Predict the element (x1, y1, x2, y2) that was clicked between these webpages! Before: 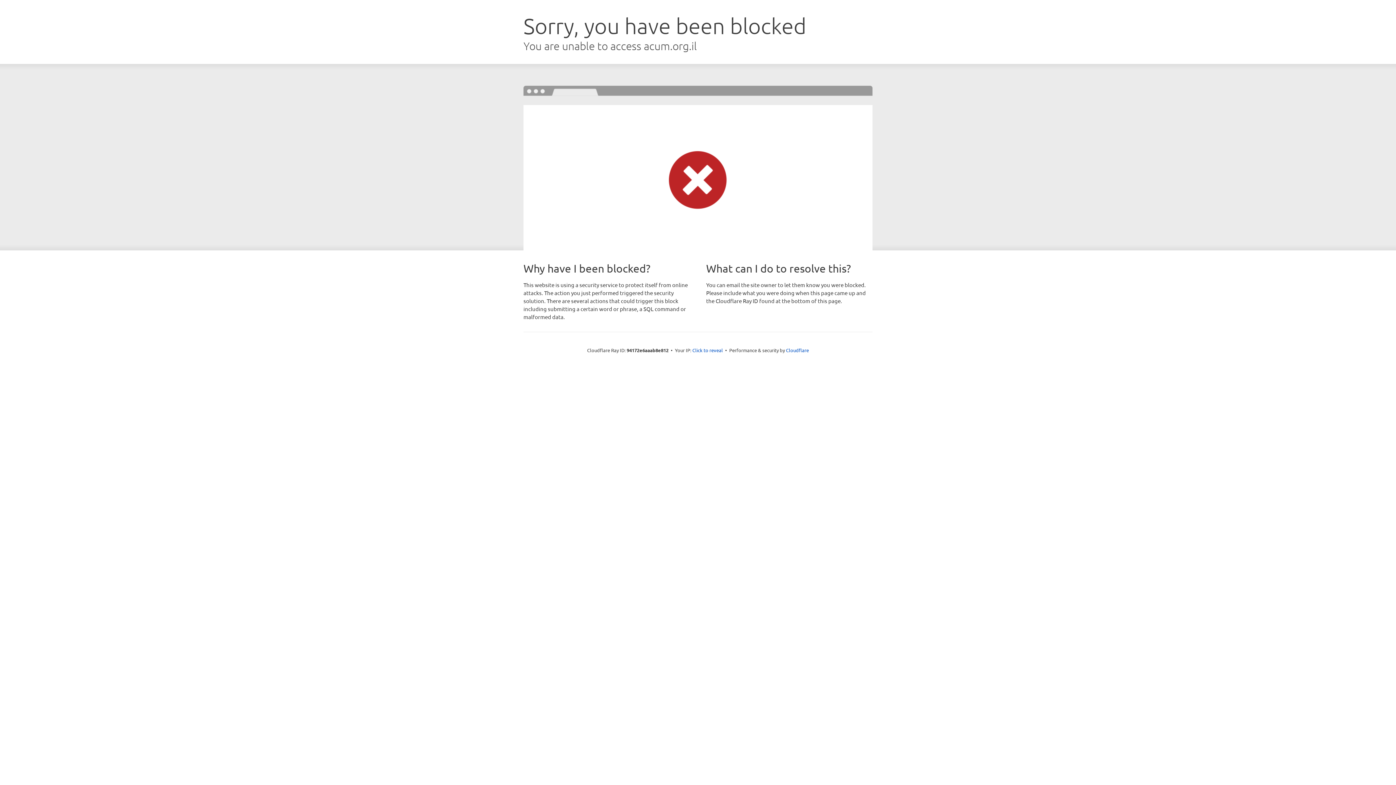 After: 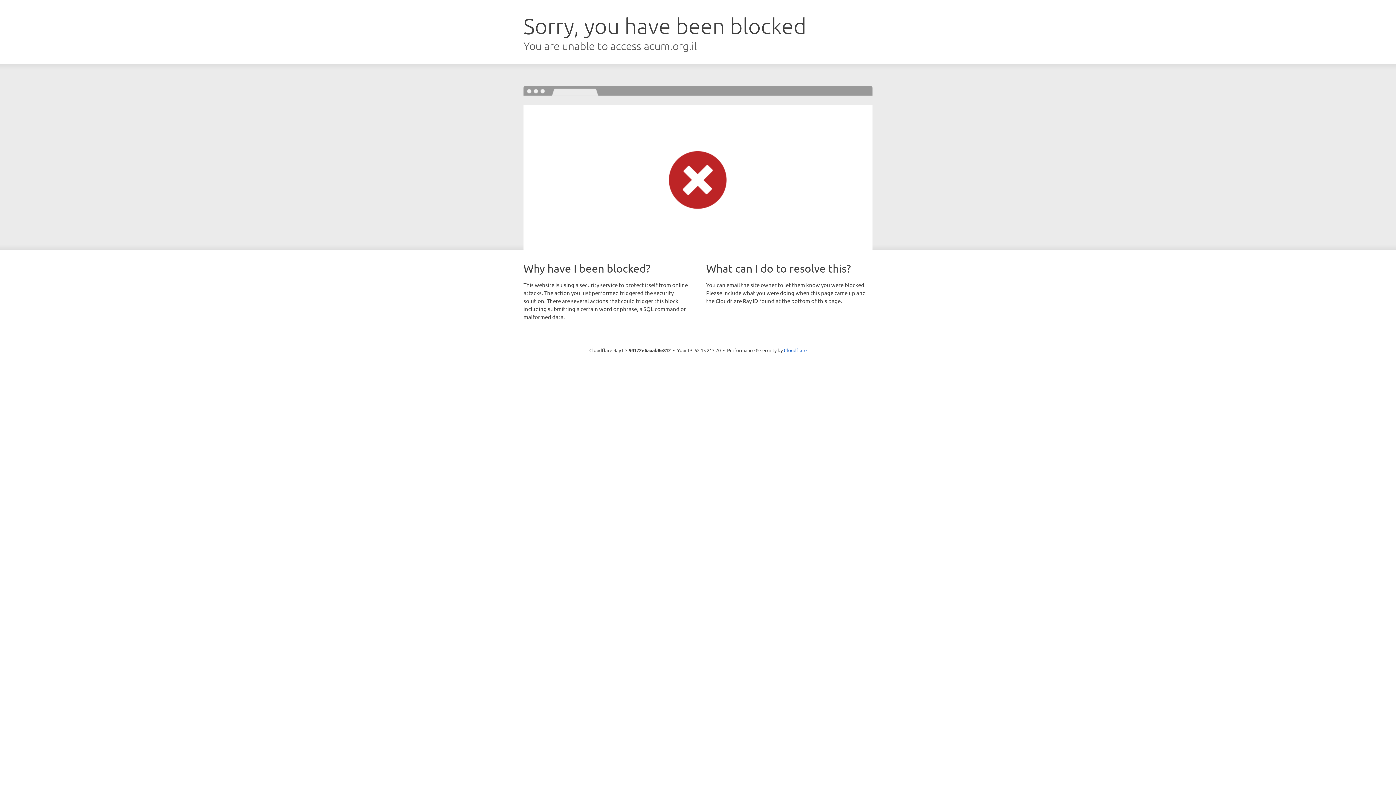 Action: label: Click to reveal bbox: (692, 346, 723, 353)